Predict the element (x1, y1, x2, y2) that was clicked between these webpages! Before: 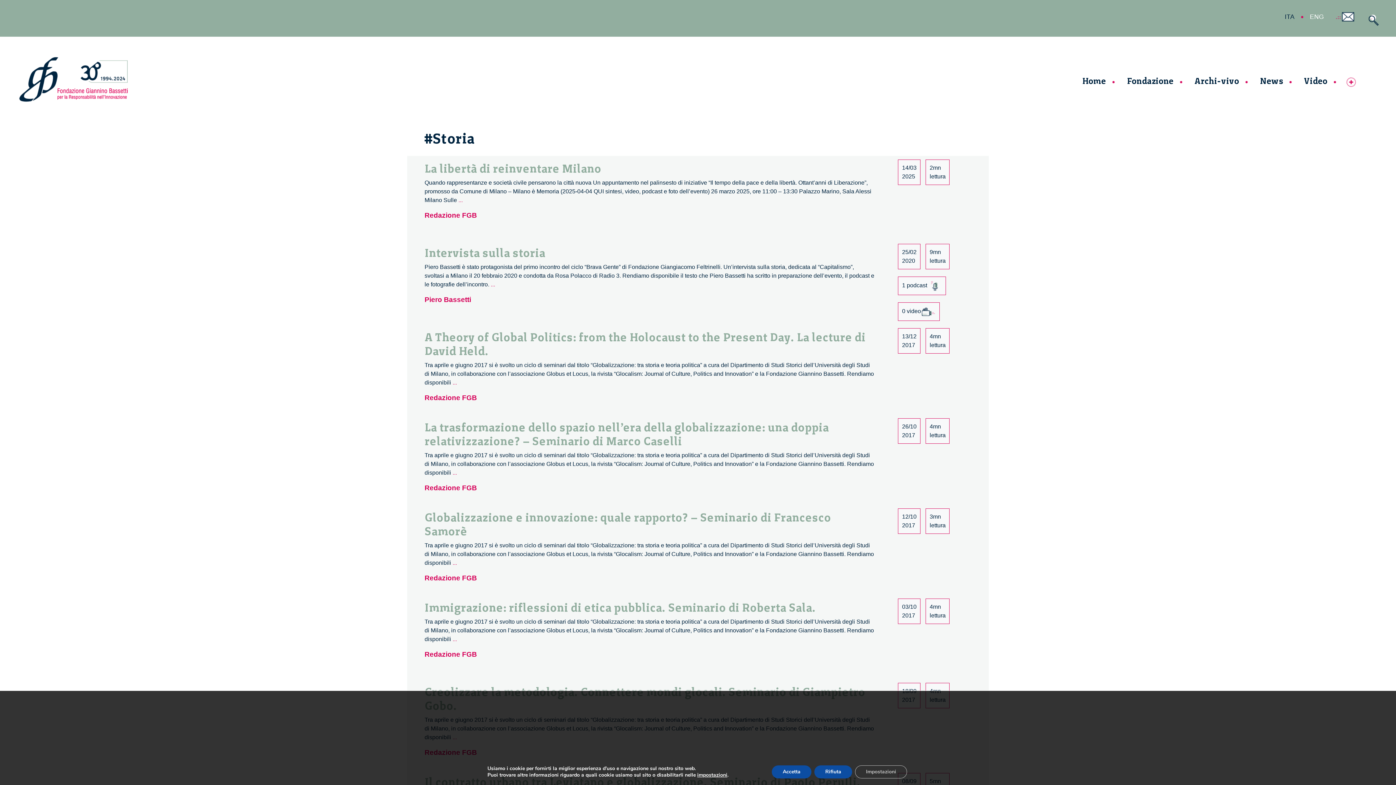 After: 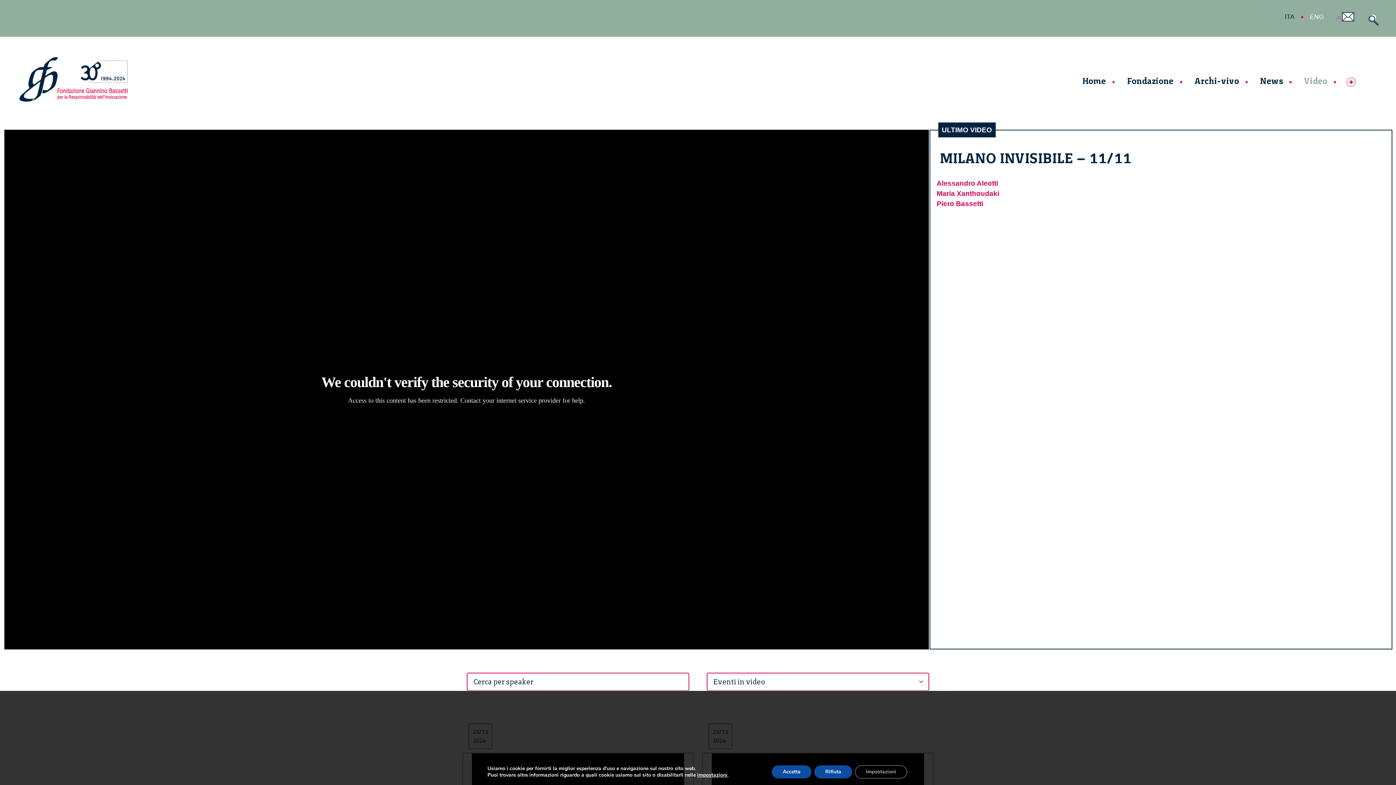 Action: bbox: (1301, 71, 1345, 90) label: Video